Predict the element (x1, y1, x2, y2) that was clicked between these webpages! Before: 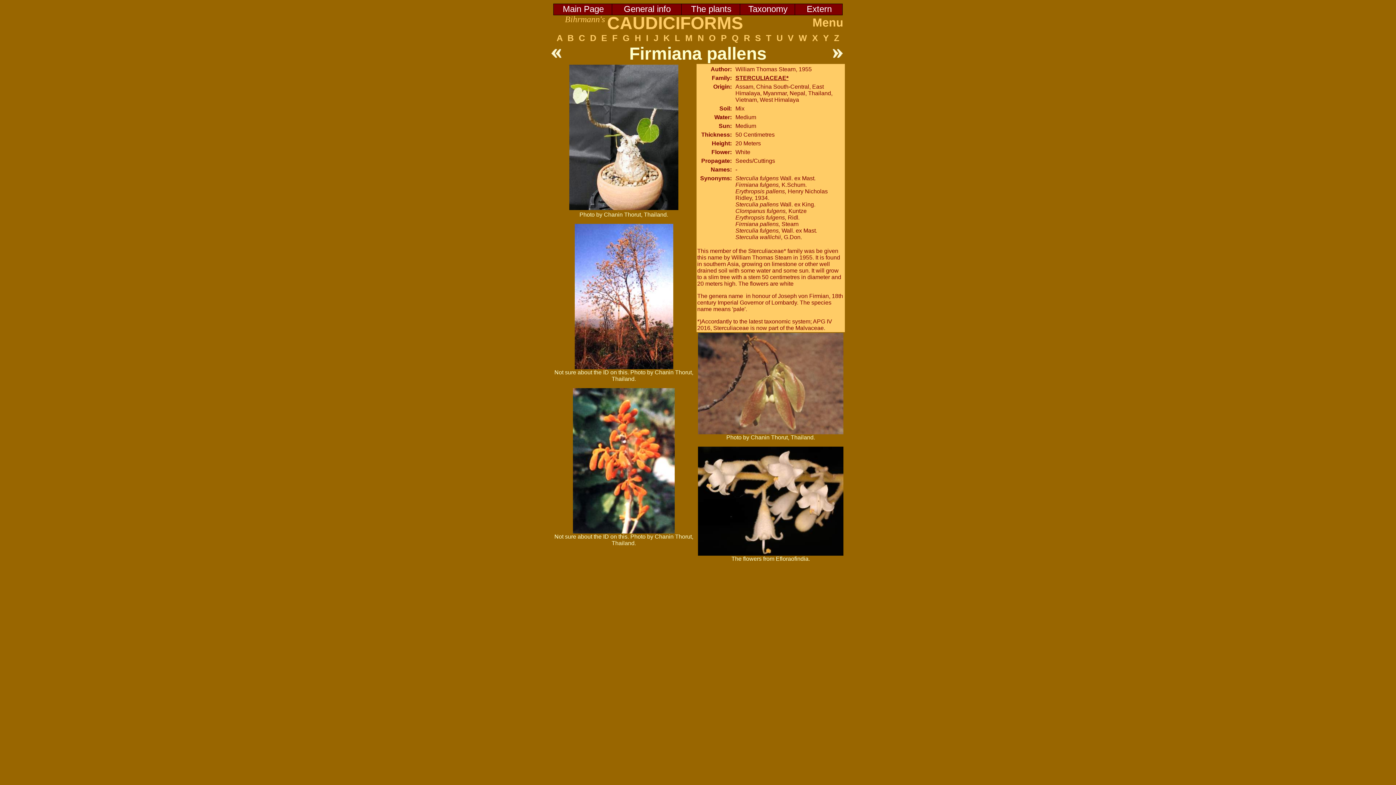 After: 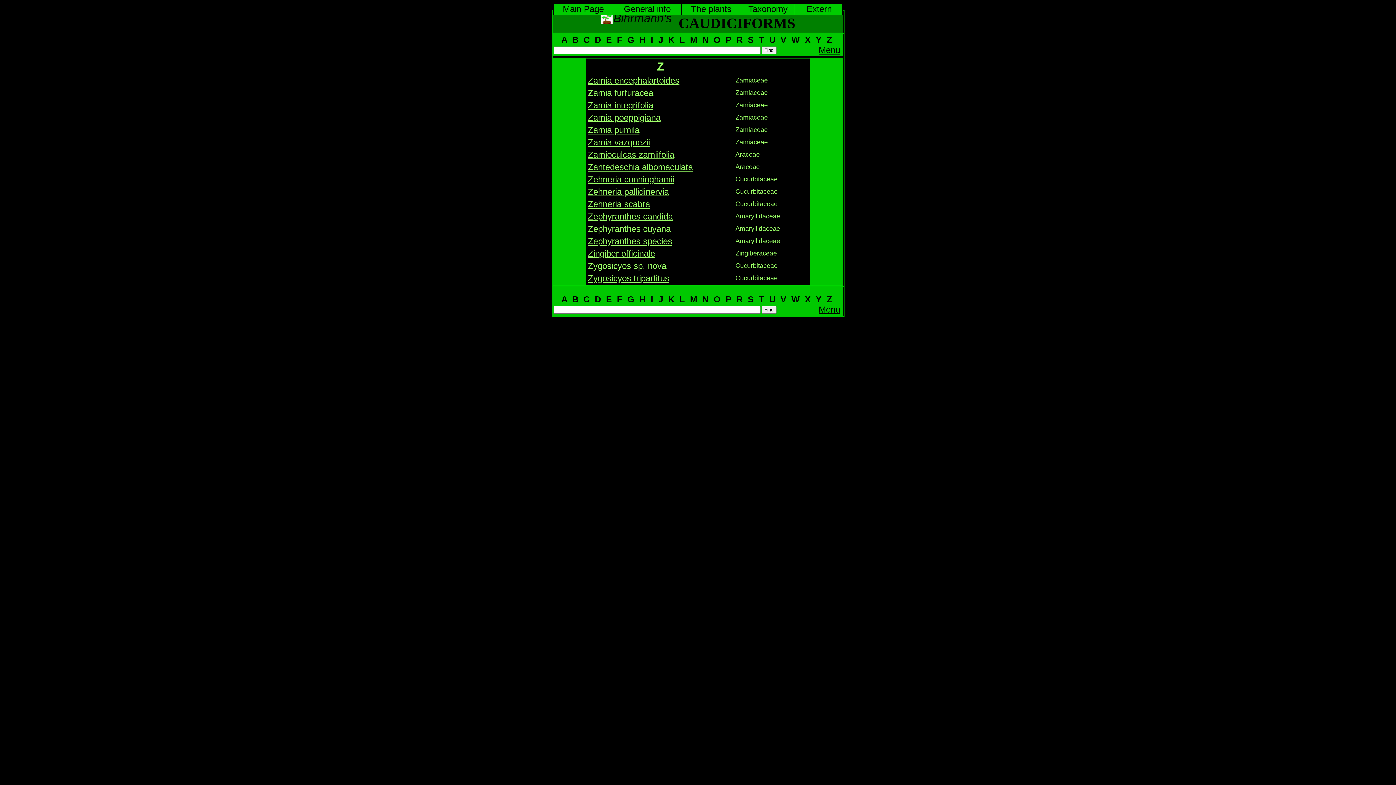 Action: bbox: (834, 33, 839, 42) label: Z